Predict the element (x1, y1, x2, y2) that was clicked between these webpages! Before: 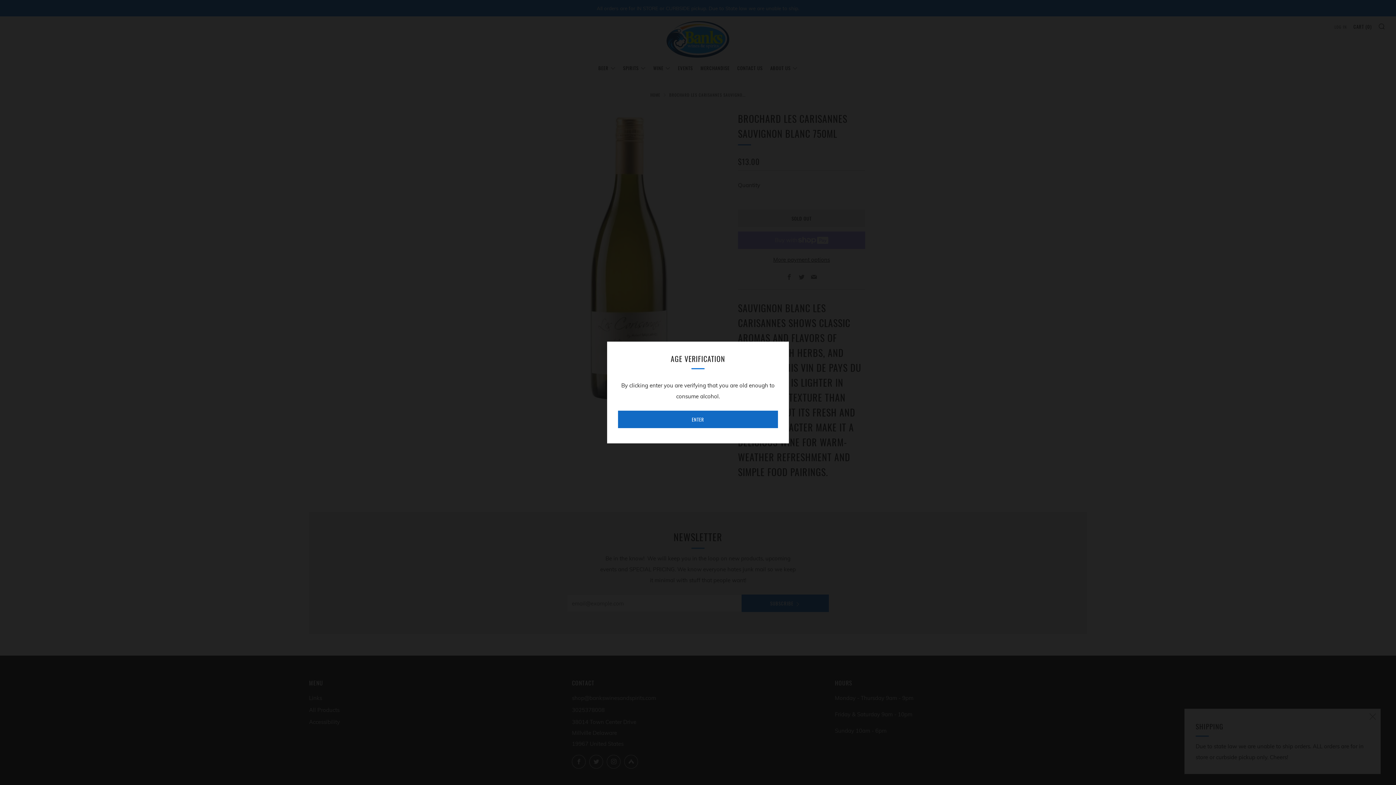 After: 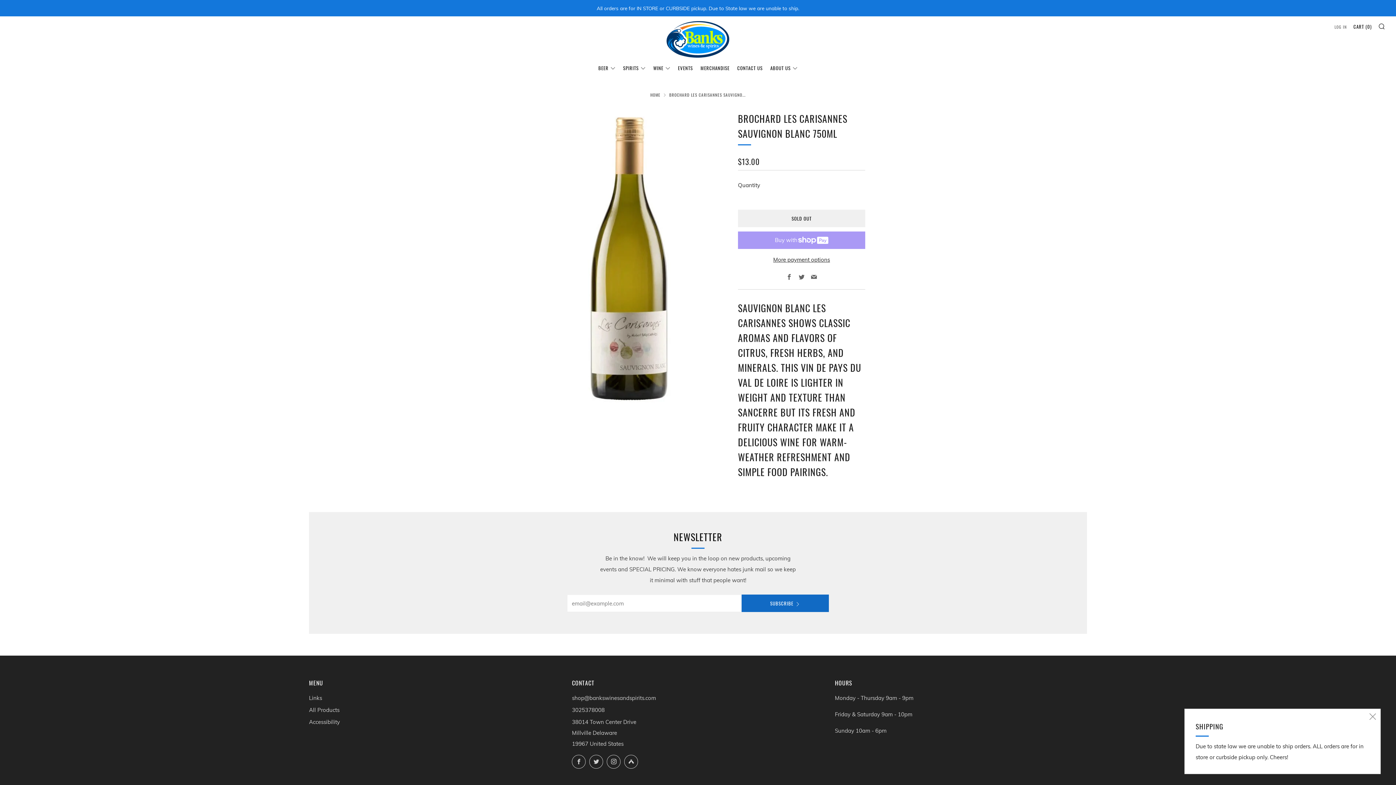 Action: label: ENTER bbox: (618, 410, 778, 428)